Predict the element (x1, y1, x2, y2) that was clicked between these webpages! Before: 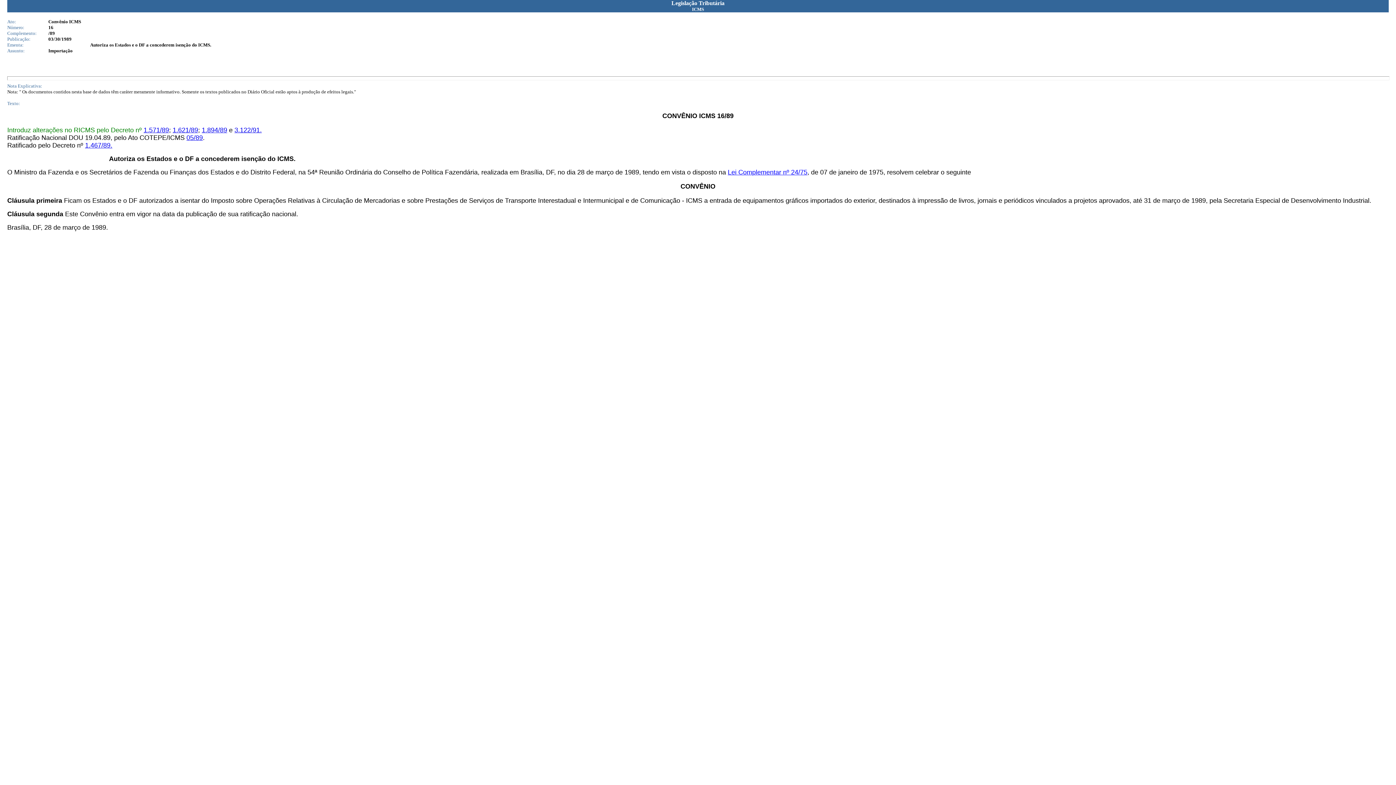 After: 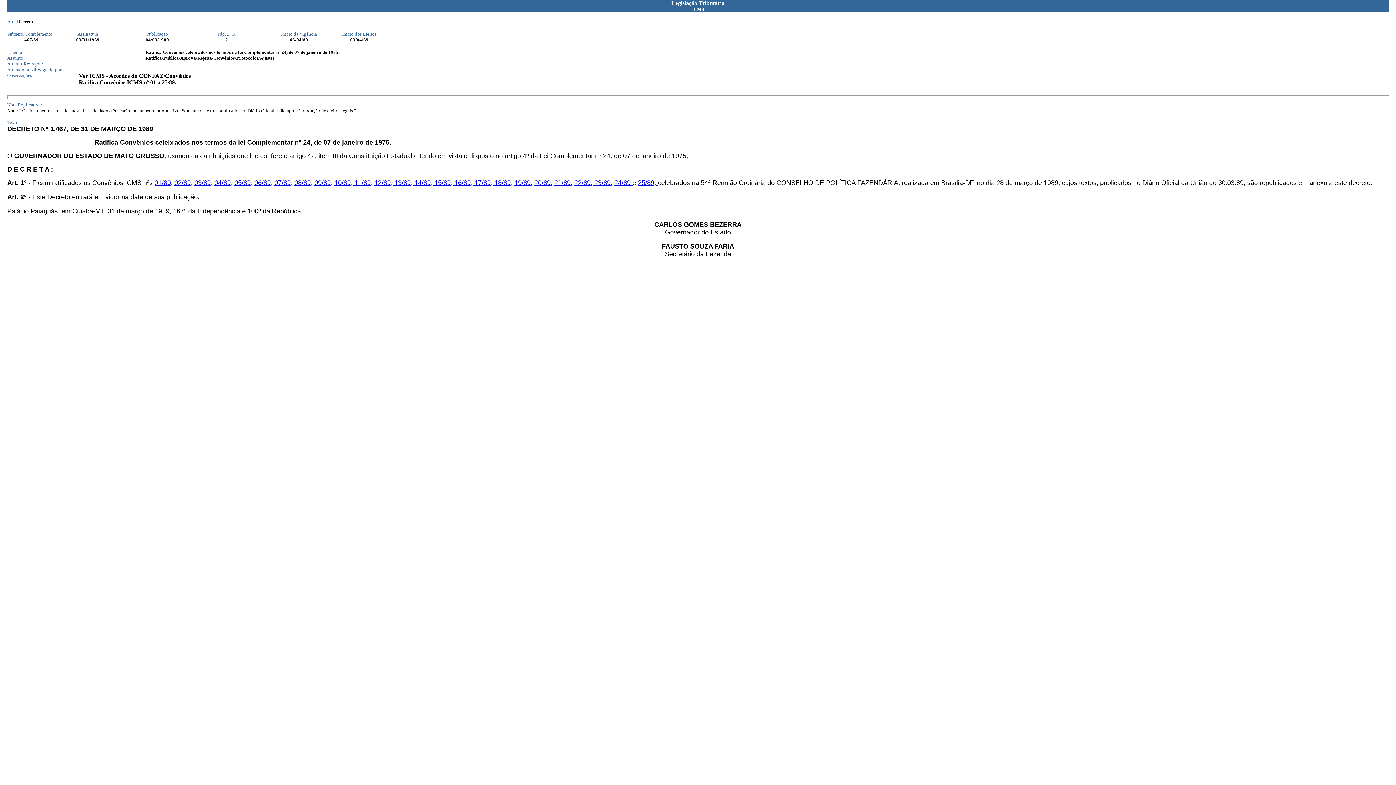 Action: label: 1.467/89. bbox: (85, 142, 112, 148)